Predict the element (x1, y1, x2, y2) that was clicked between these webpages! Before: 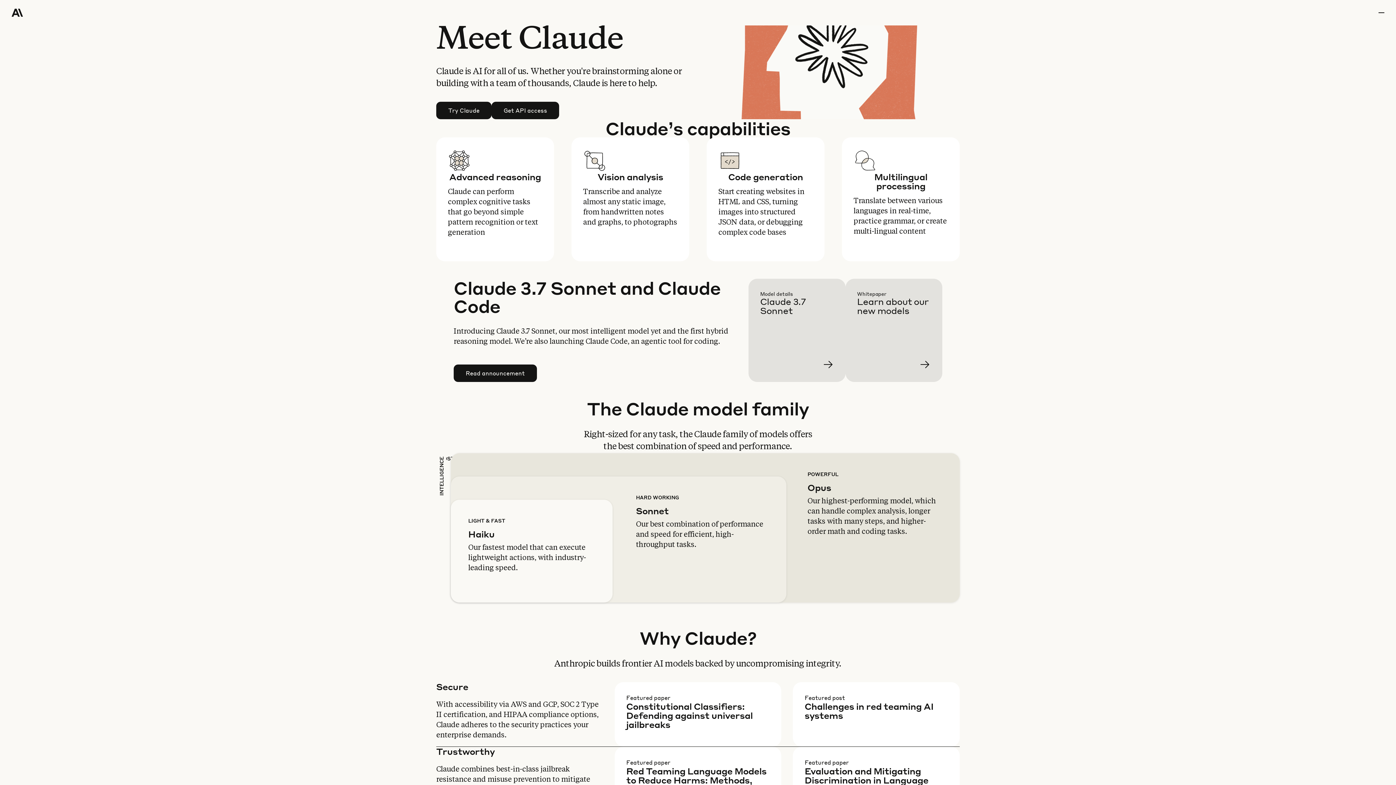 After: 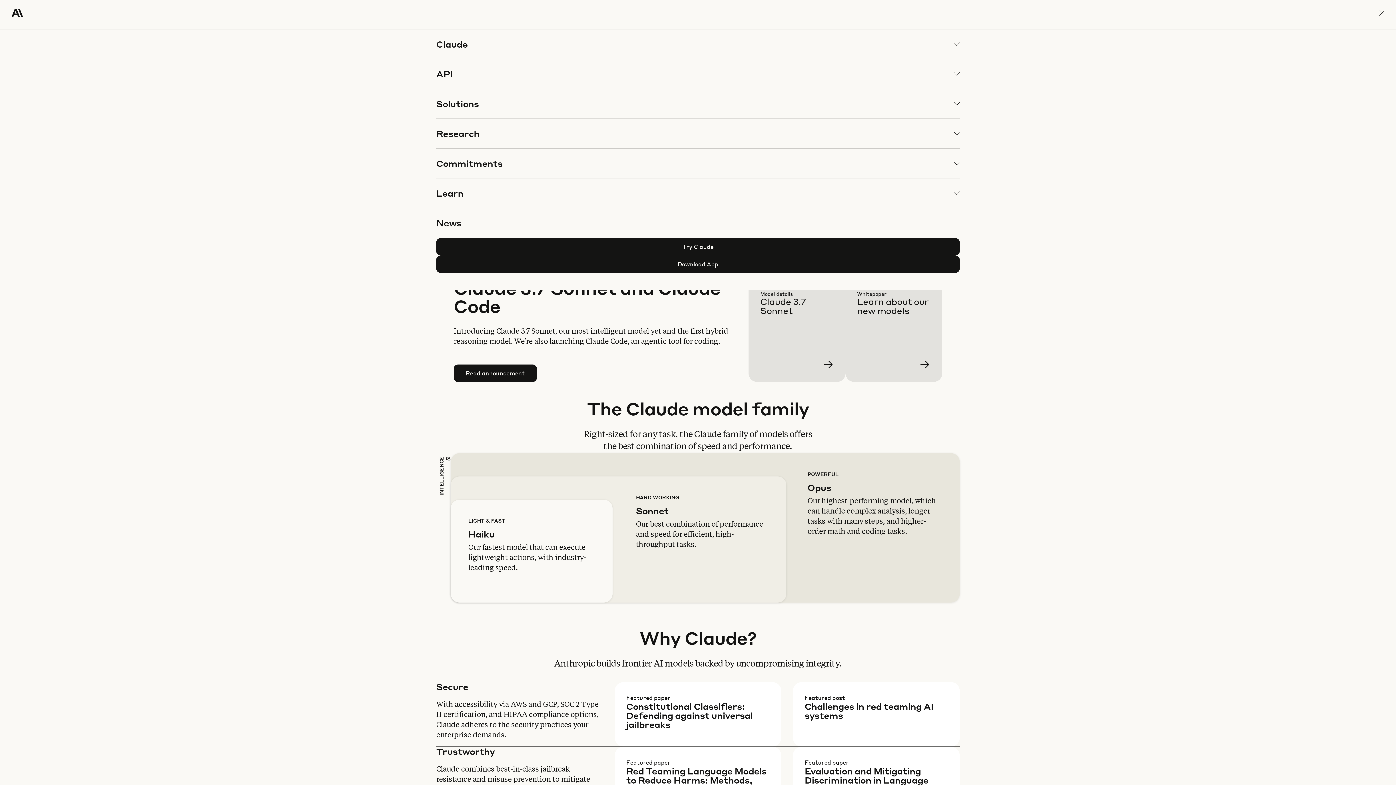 Action: bbox: (1378, 0, 1384, 25) label: menu